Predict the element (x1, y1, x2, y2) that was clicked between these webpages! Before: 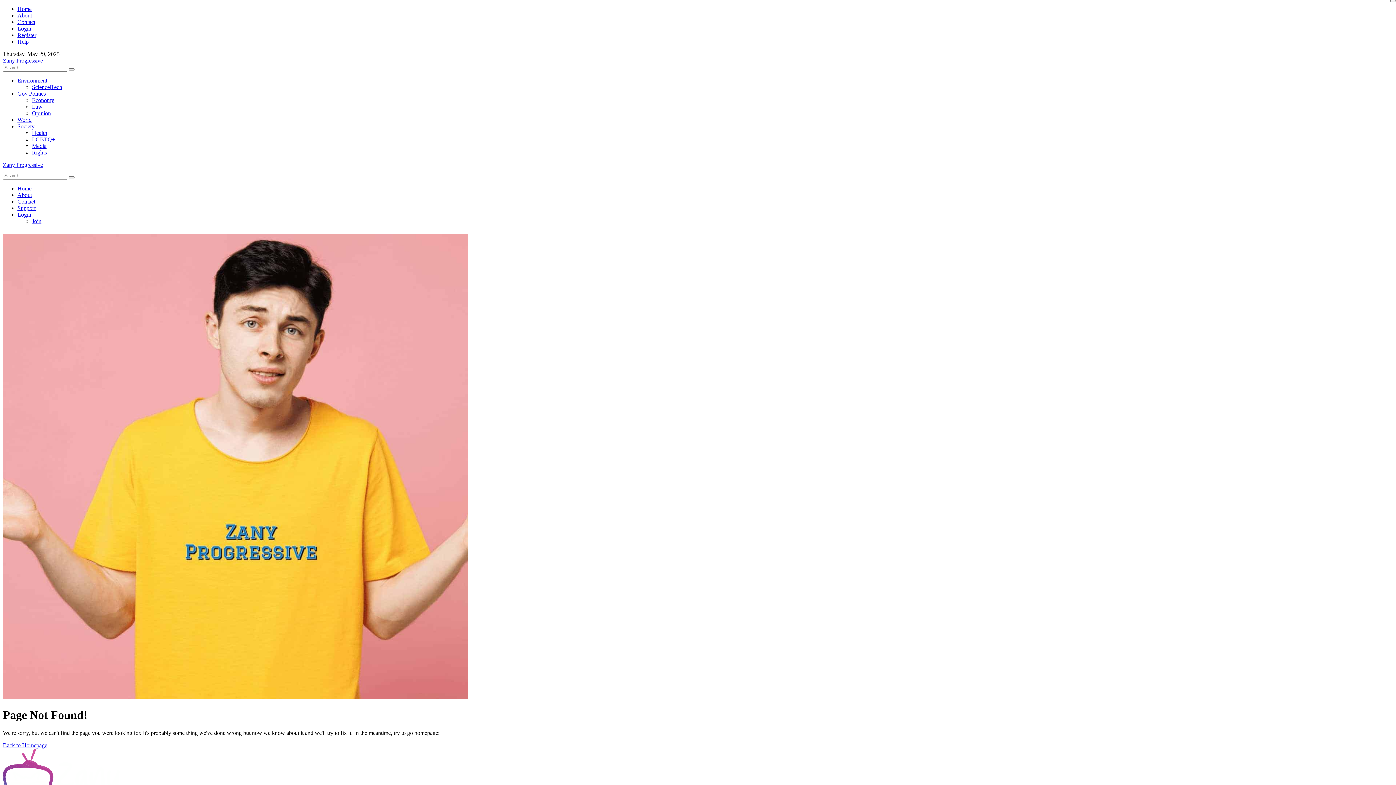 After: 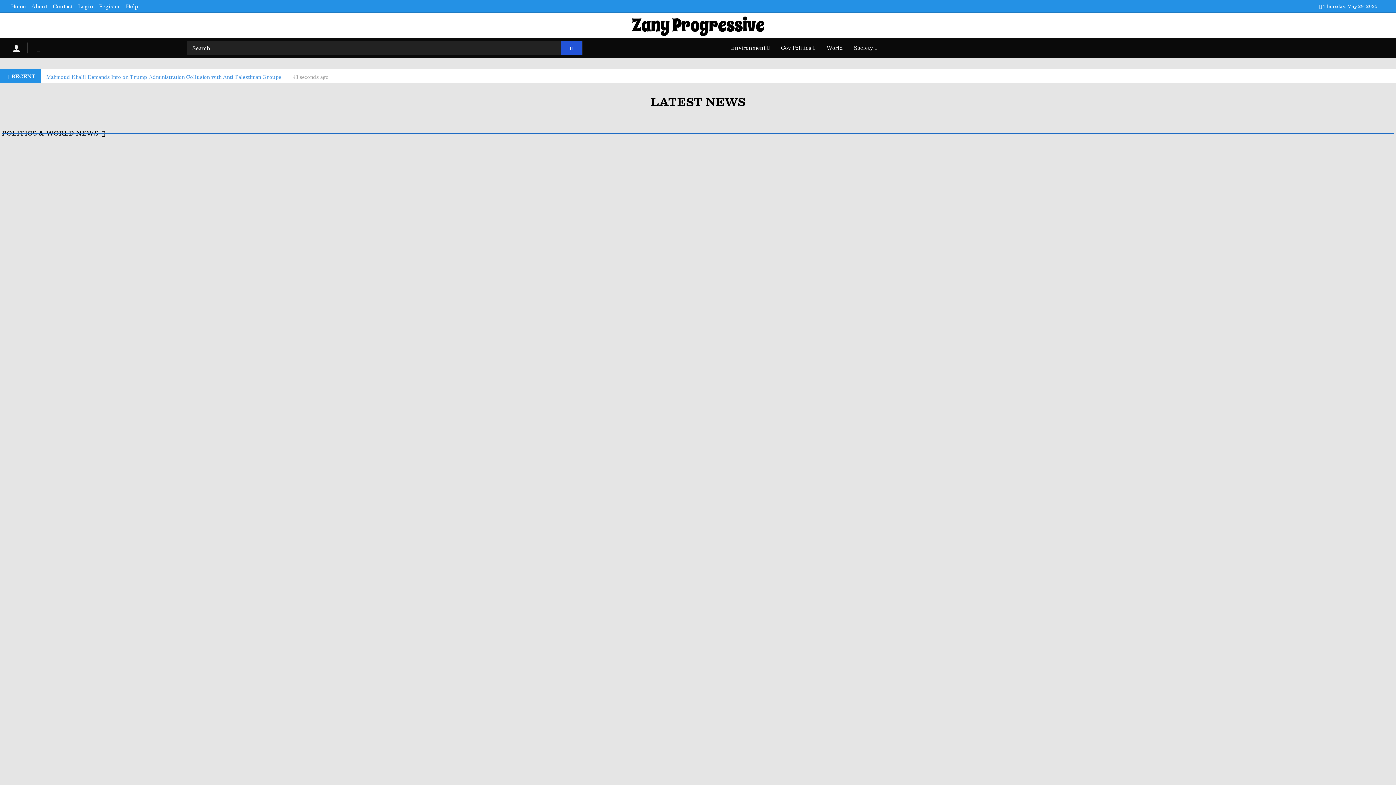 Action: bbox: (2, 742, 47, 748) label: Back to Homepage